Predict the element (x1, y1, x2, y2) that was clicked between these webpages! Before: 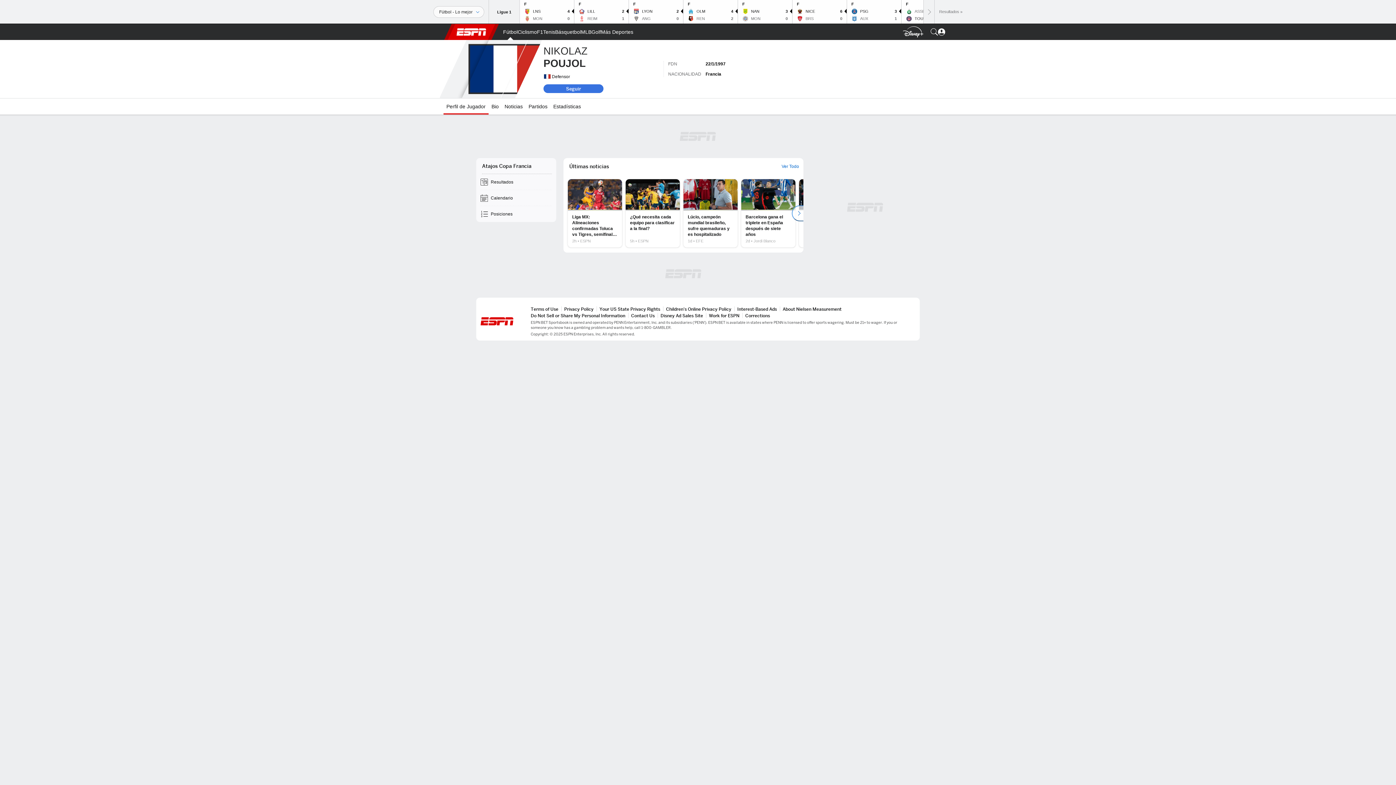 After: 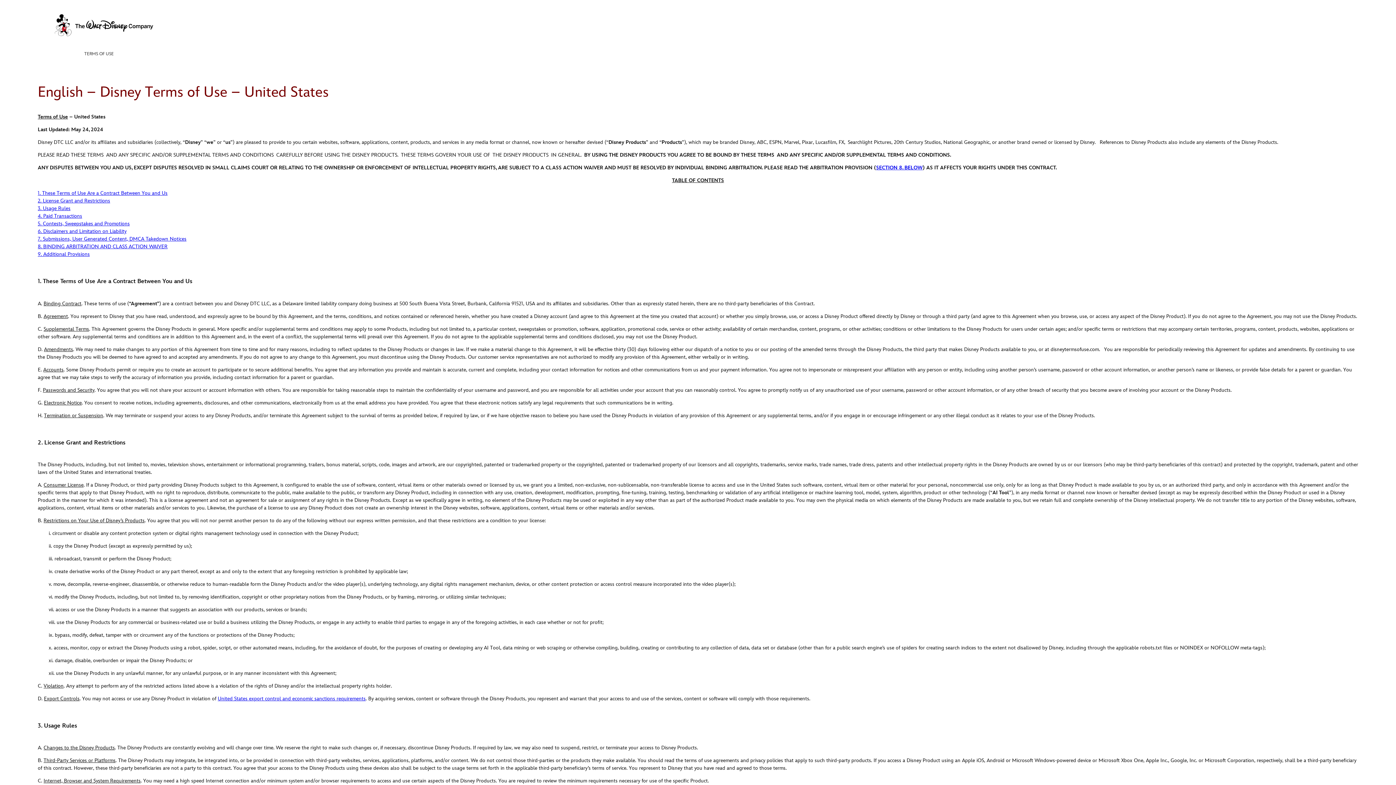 Action: bbox: (530, 306, 558, 312) label: Terms of Use